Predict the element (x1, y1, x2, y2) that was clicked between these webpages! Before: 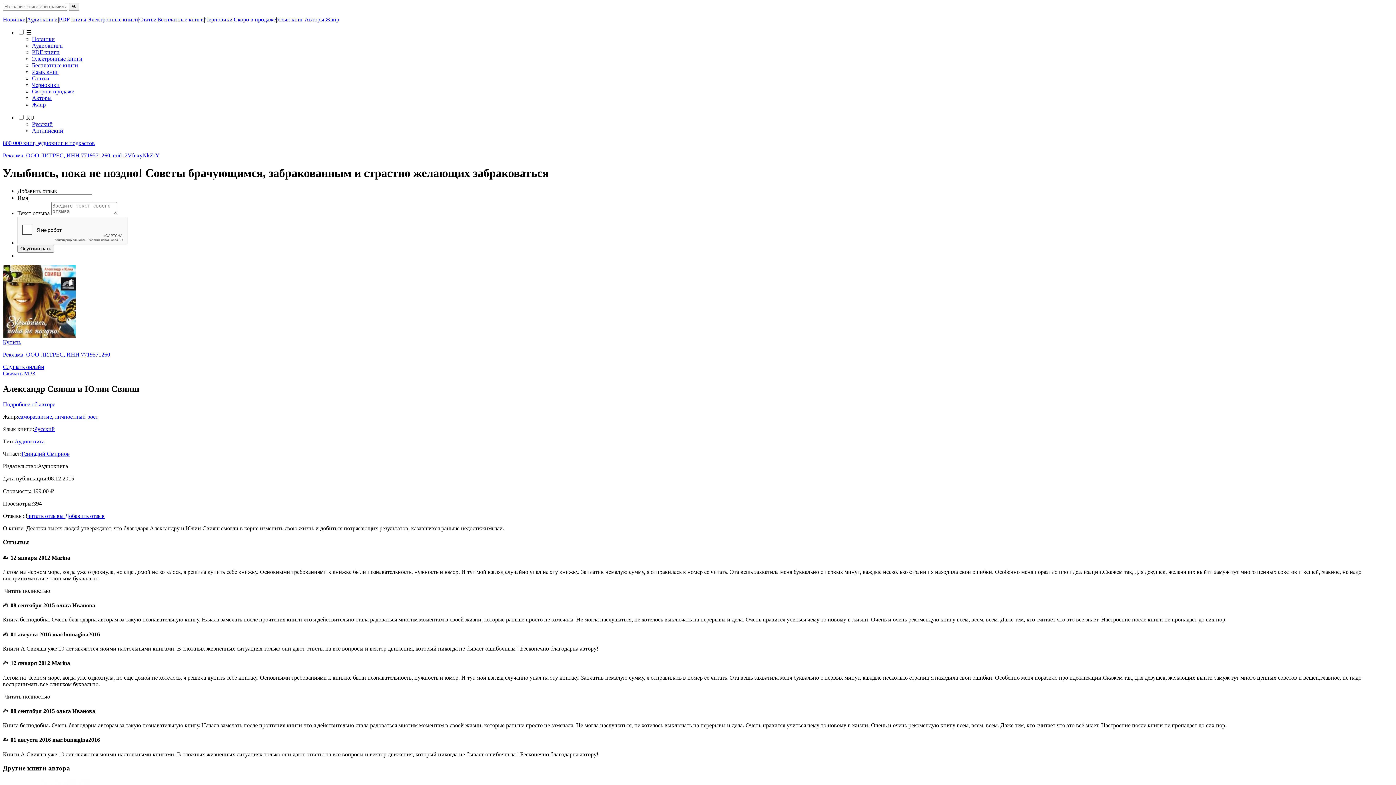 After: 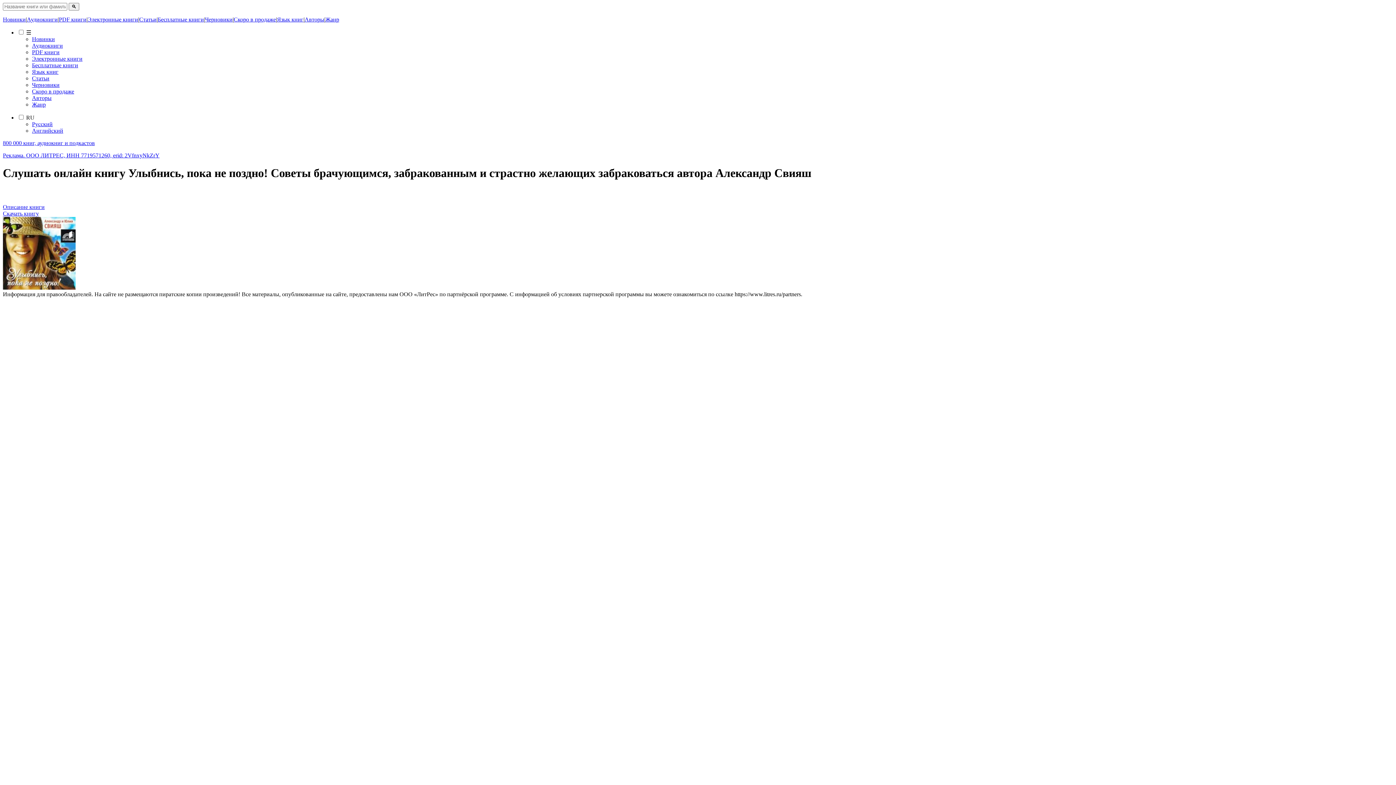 Action: label: Слушать онлайн bbox: (2, 363, 44, 370)